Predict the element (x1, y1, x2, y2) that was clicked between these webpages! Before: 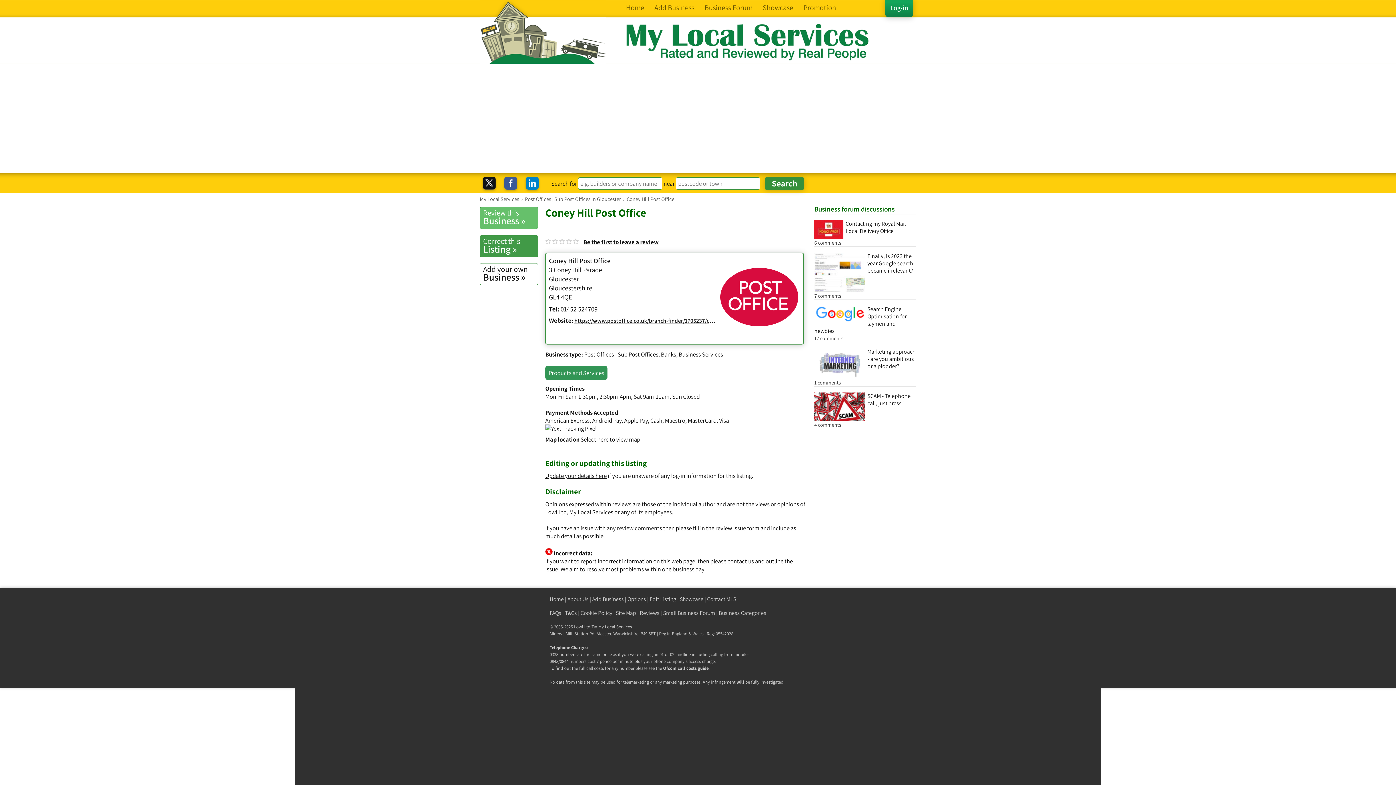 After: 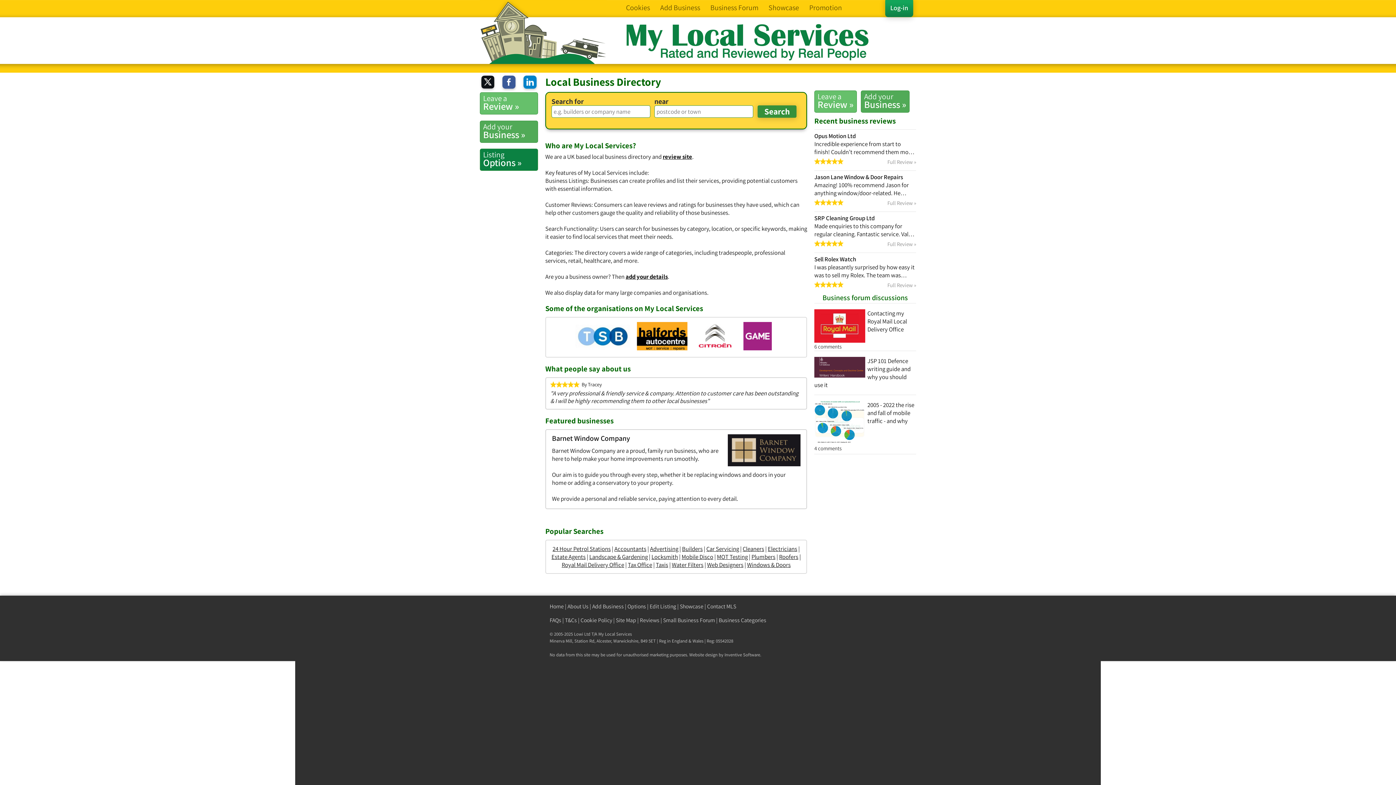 Action: bbox: (621, -2, 649, 17) label: Home